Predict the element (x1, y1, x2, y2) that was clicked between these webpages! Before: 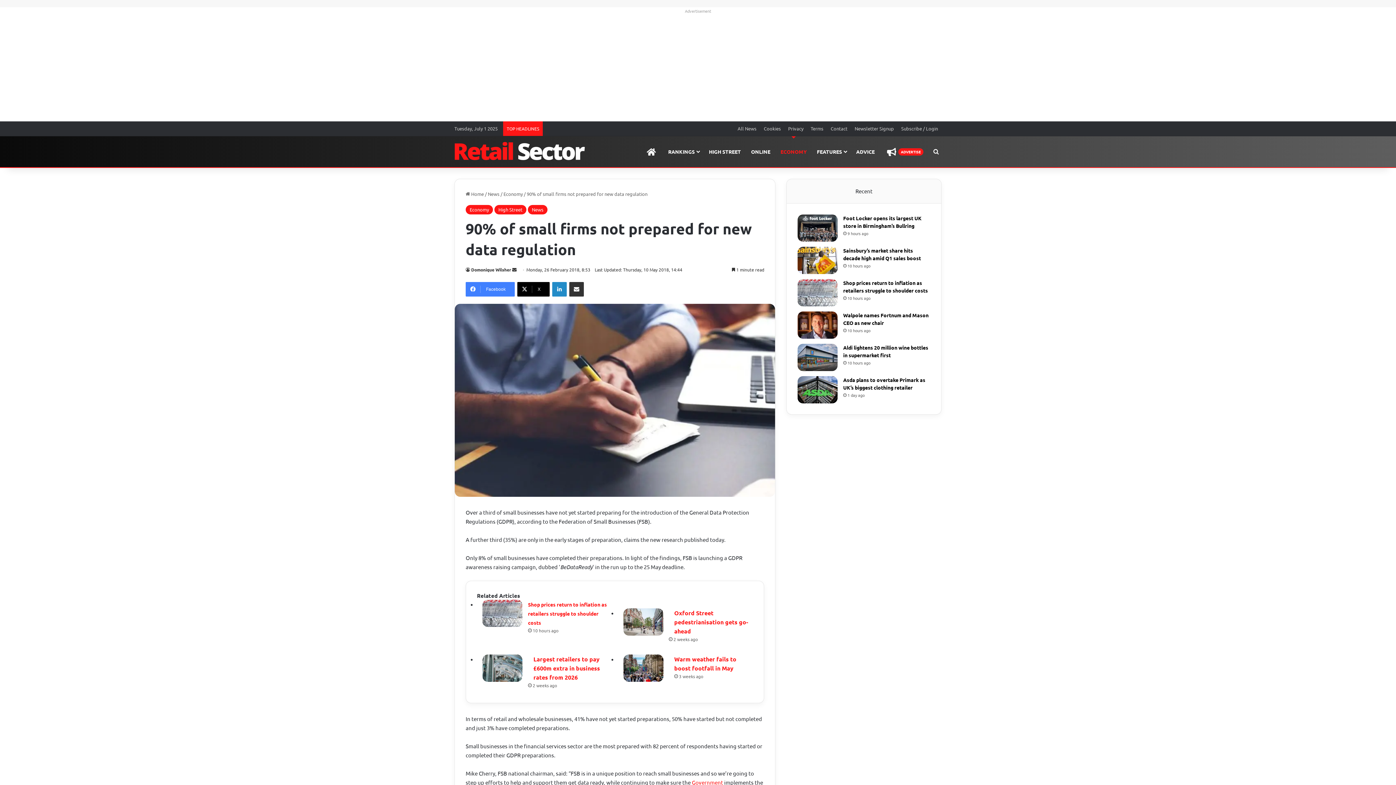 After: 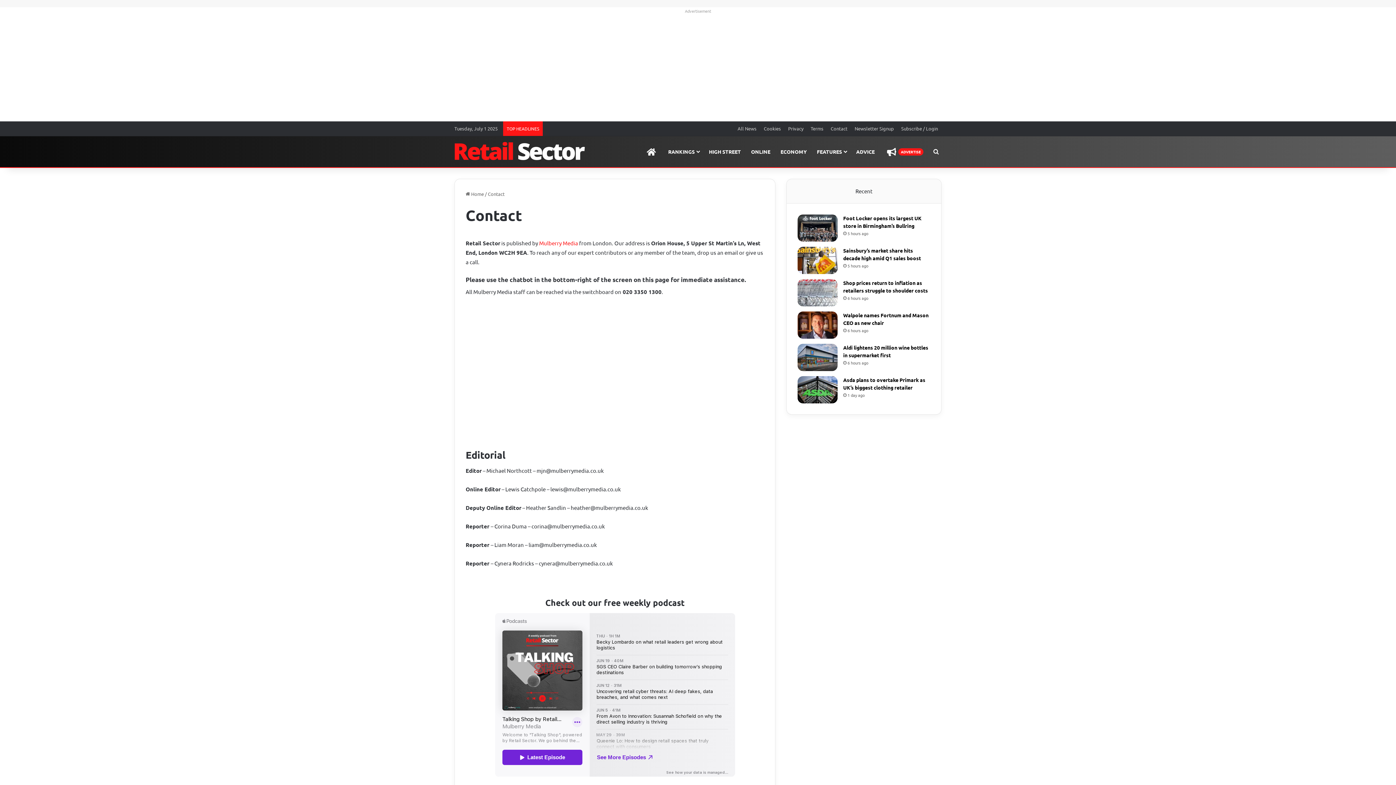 Action: label: Contact bbox: (827, 121, 851, 136)